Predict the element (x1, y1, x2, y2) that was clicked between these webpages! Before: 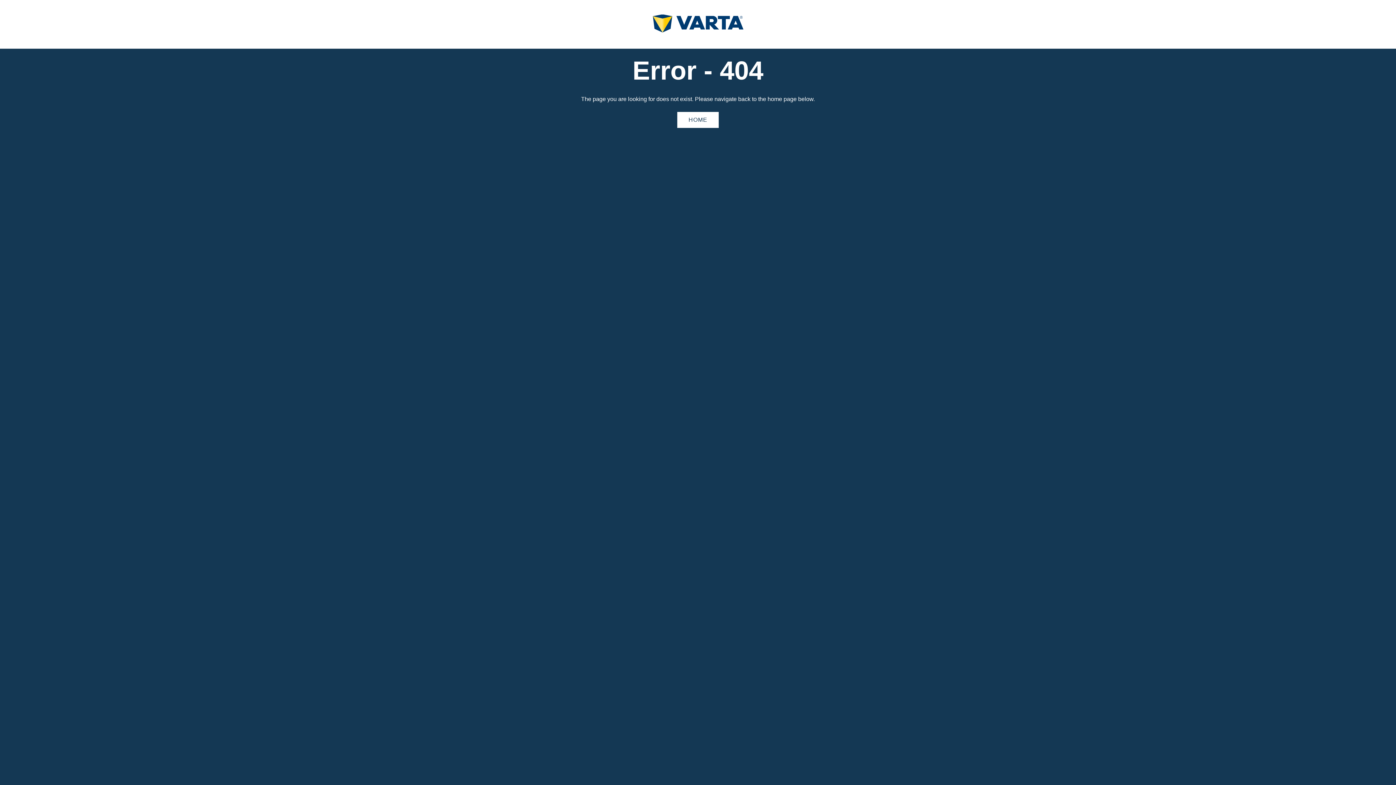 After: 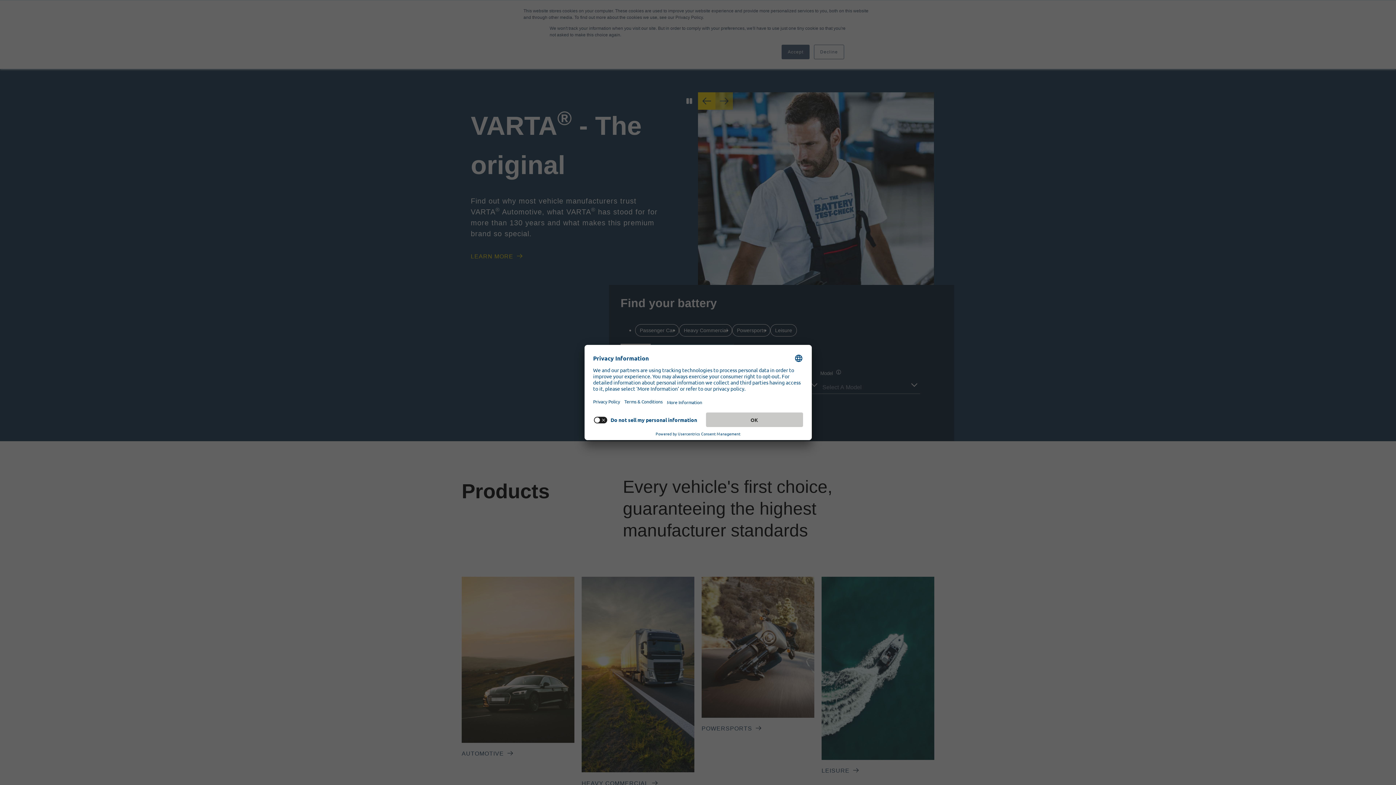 Action: label: homepage bbox: (652, 14, 743, 34)